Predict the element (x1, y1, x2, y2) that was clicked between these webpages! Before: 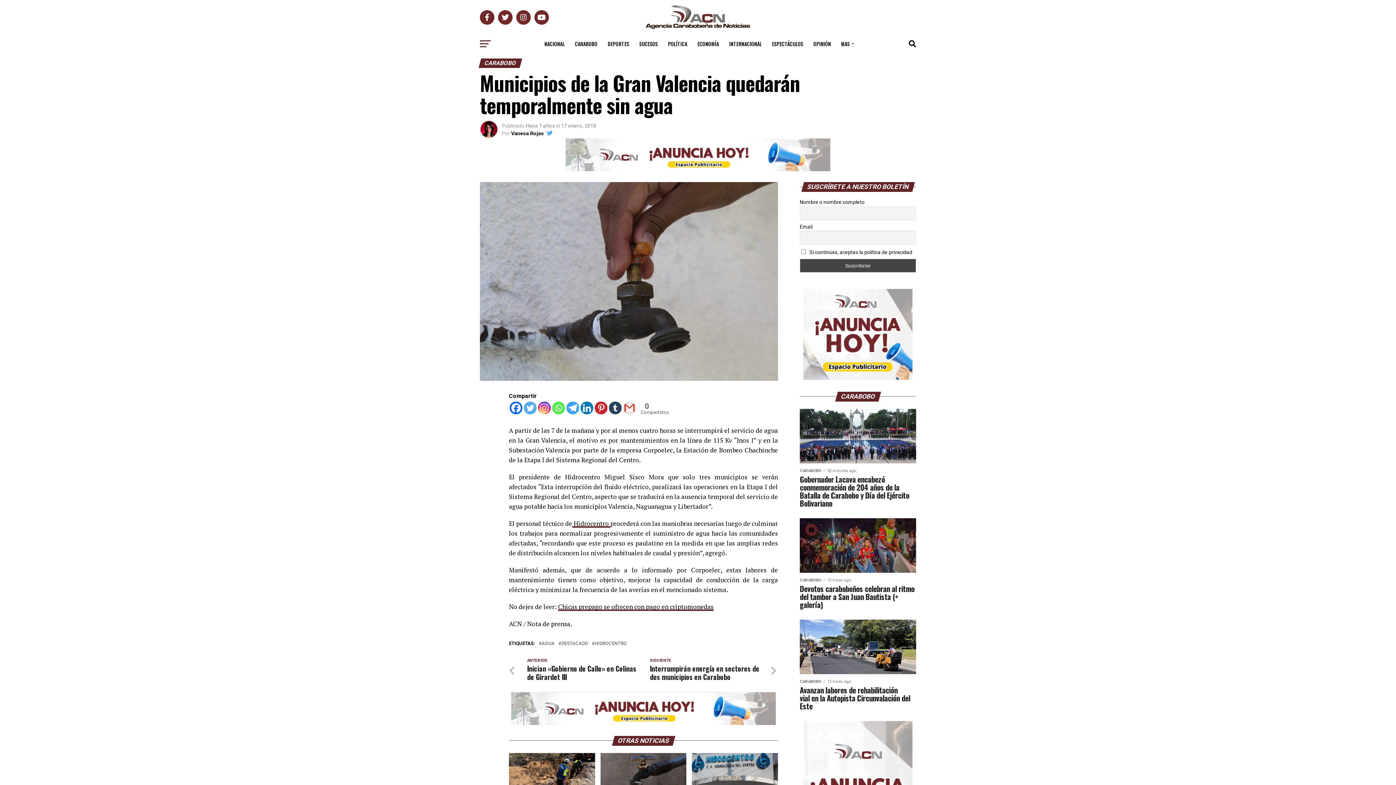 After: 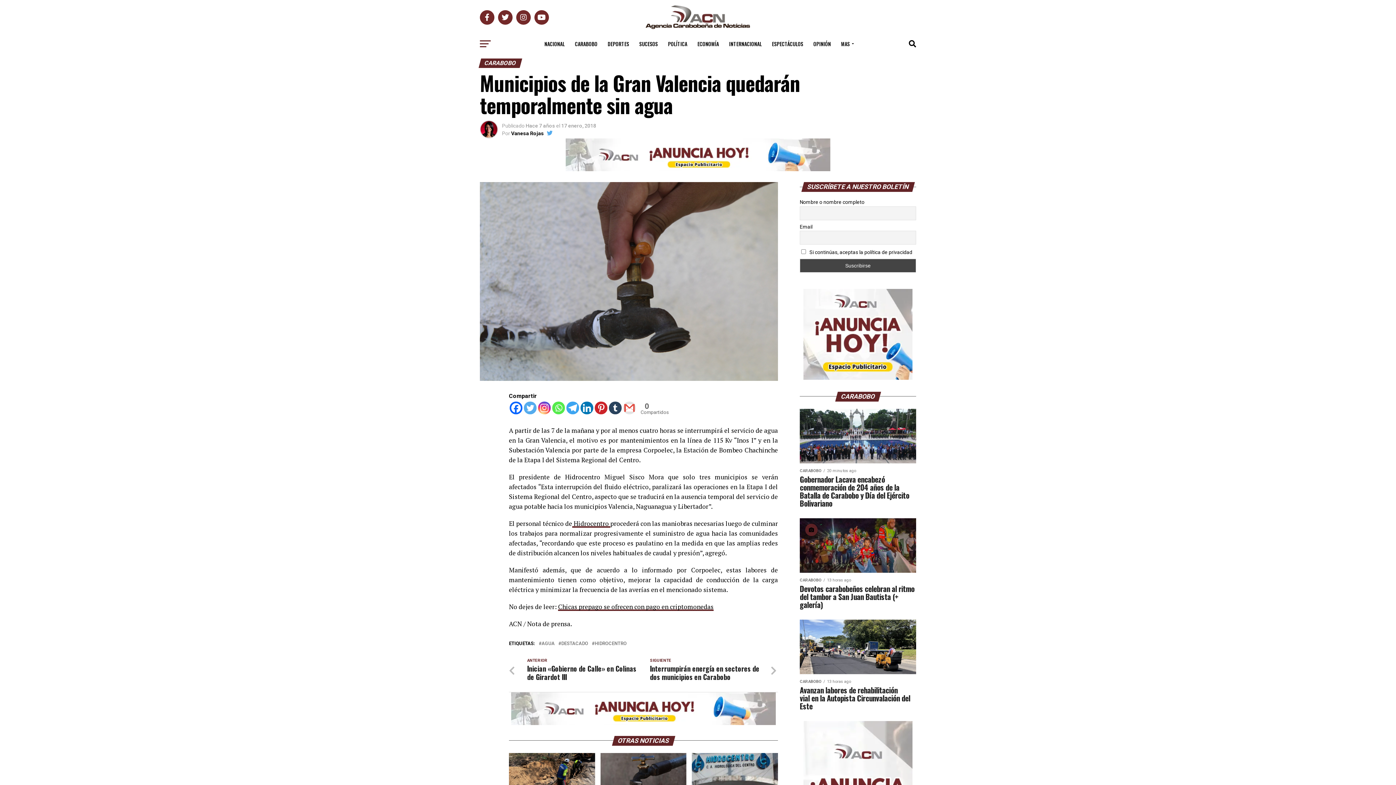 Action: label: Twitter bbox: (524, 401, 536, 414)